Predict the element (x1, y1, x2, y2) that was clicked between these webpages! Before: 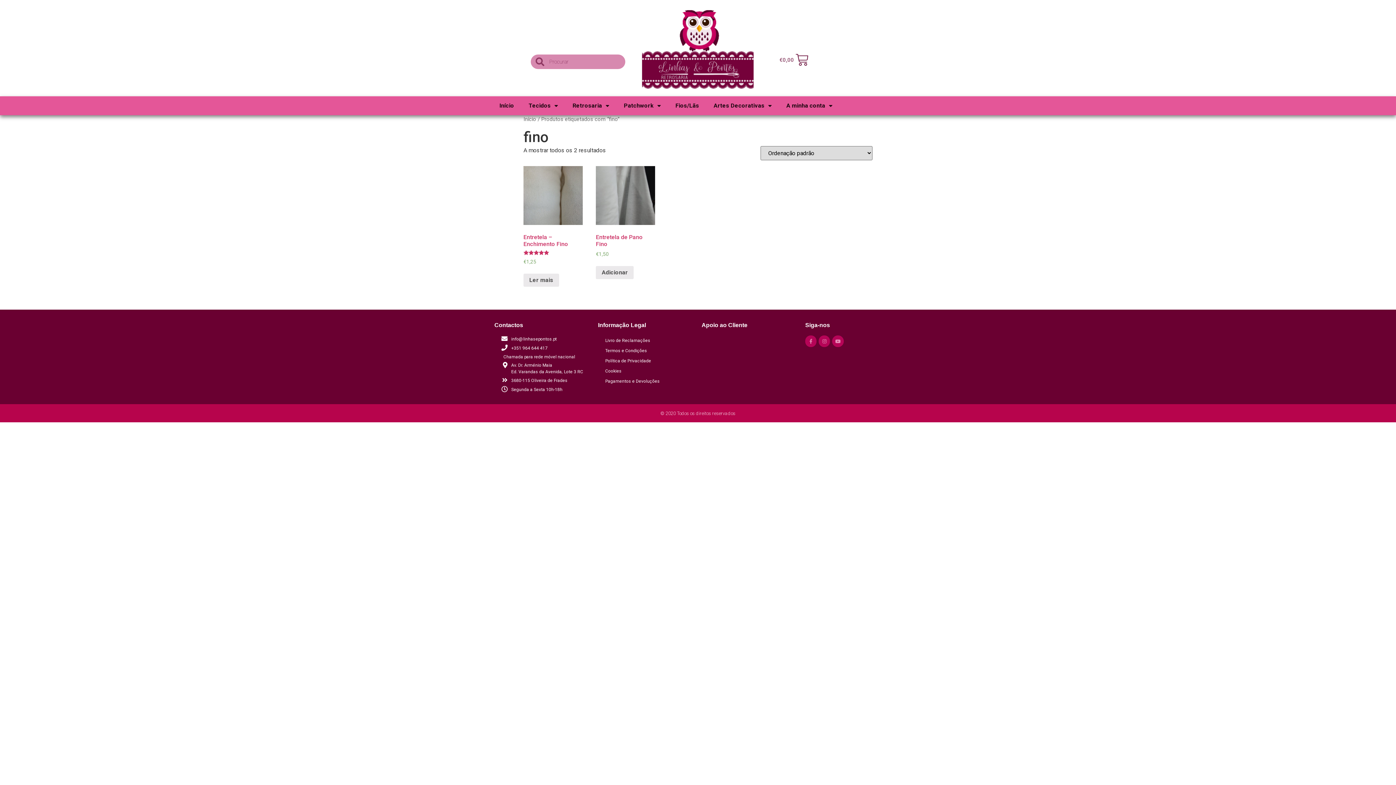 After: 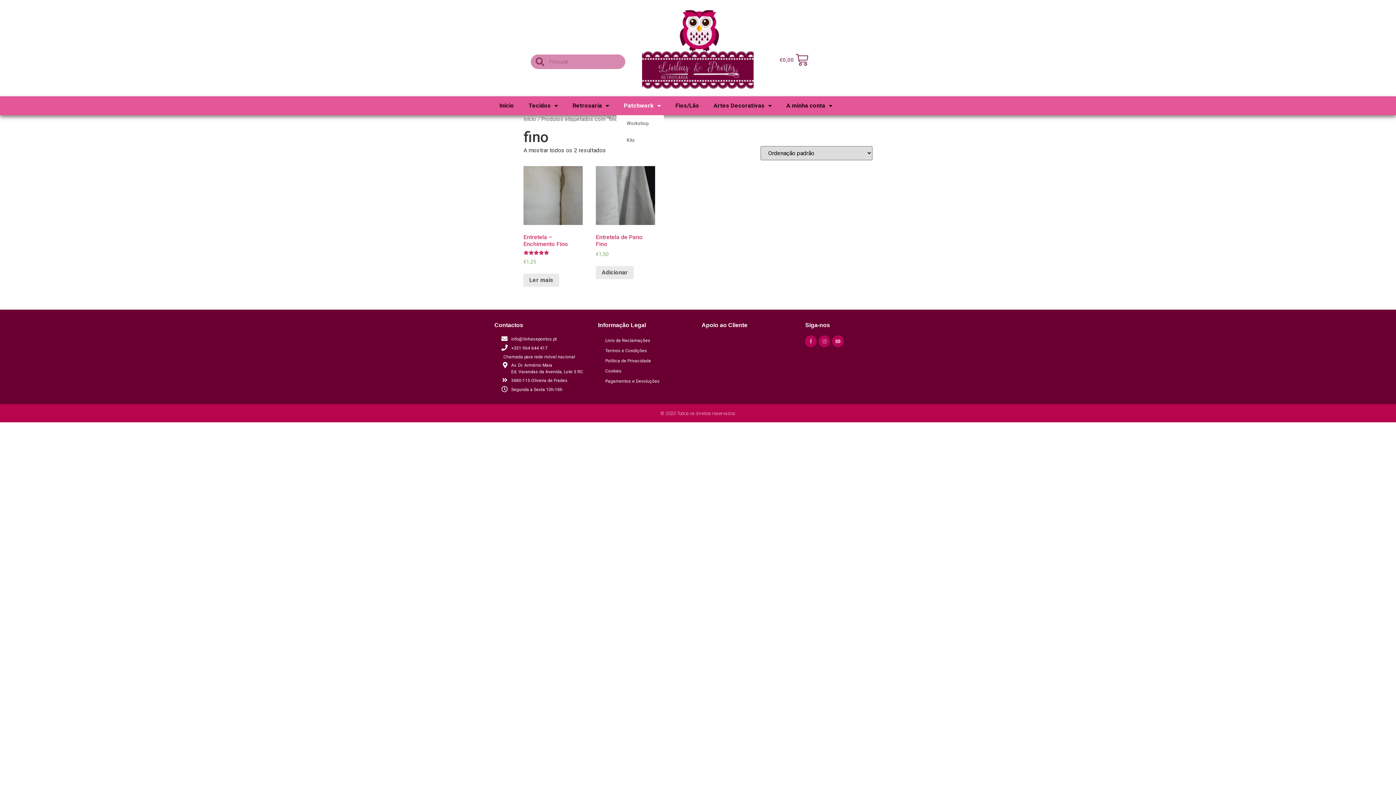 Action: label: Patchwork bbox: (616, 96, 668, 115)